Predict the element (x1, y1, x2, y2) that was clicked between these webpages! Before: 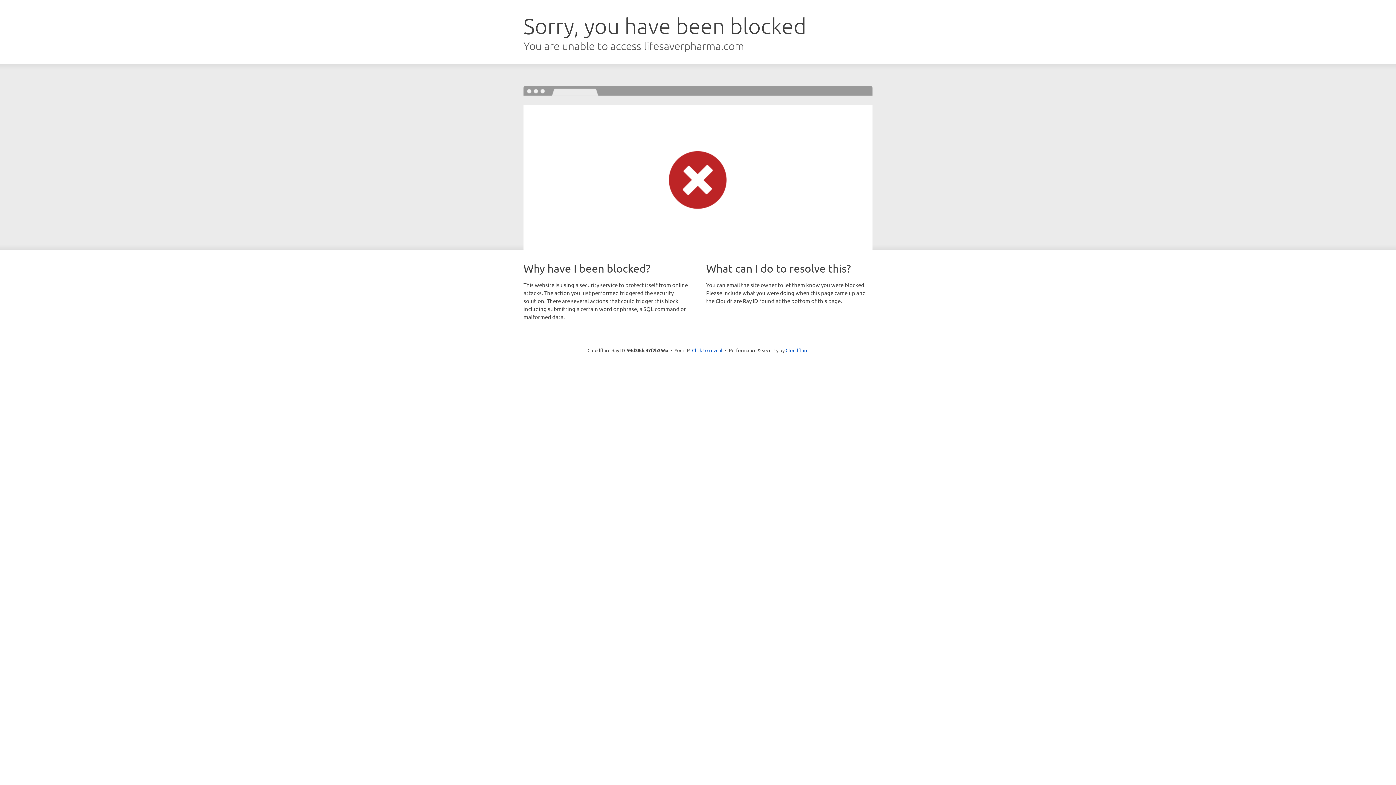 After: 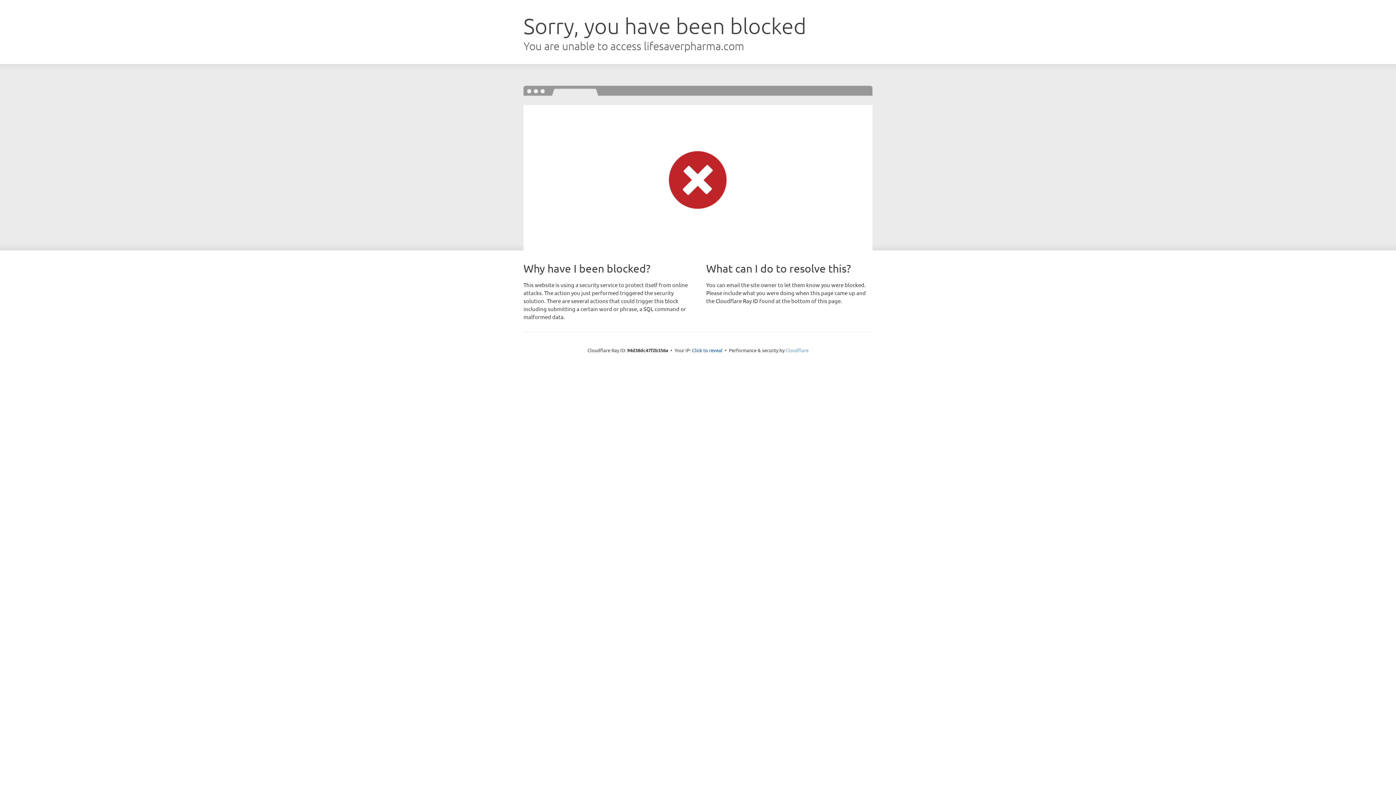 Action: label: Cloudflare bbox: (785, 347, 808, 353)